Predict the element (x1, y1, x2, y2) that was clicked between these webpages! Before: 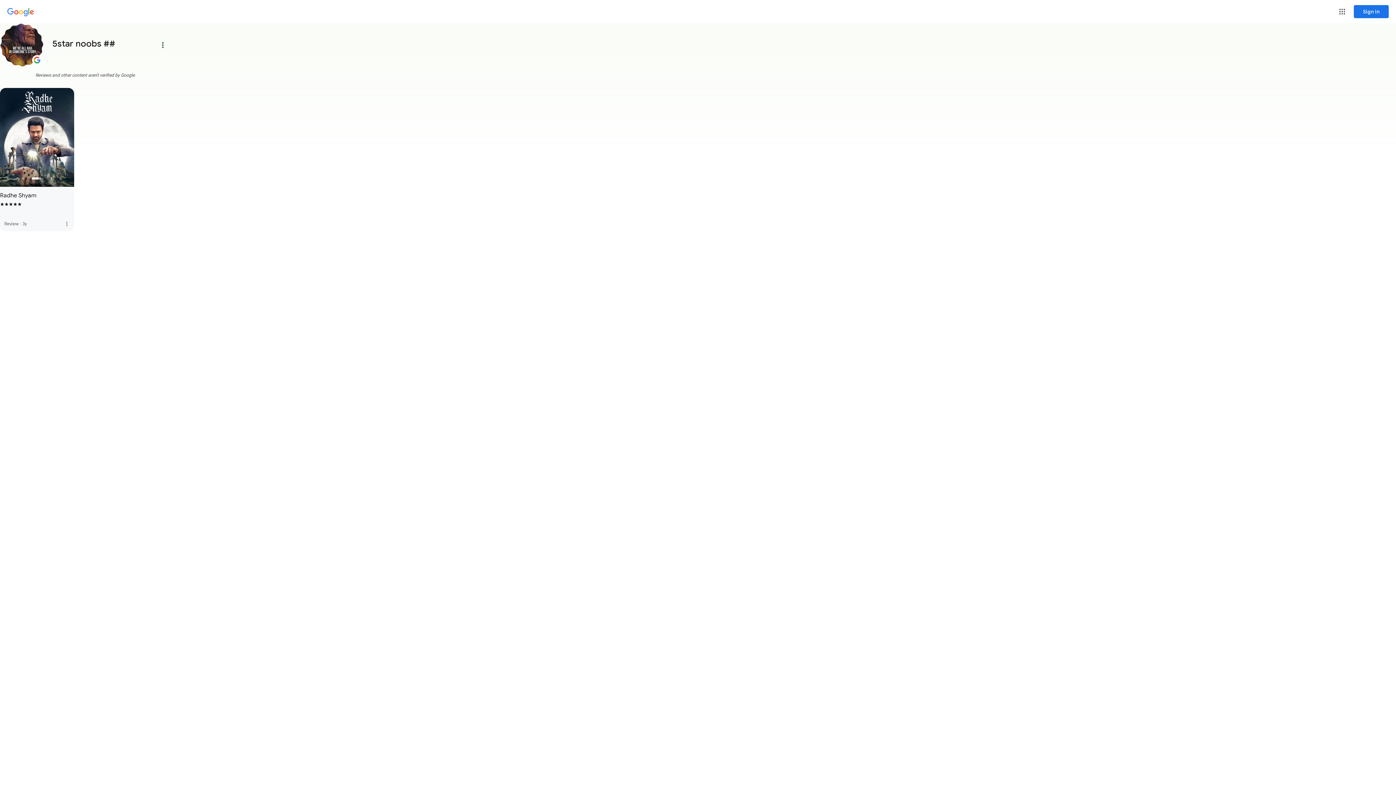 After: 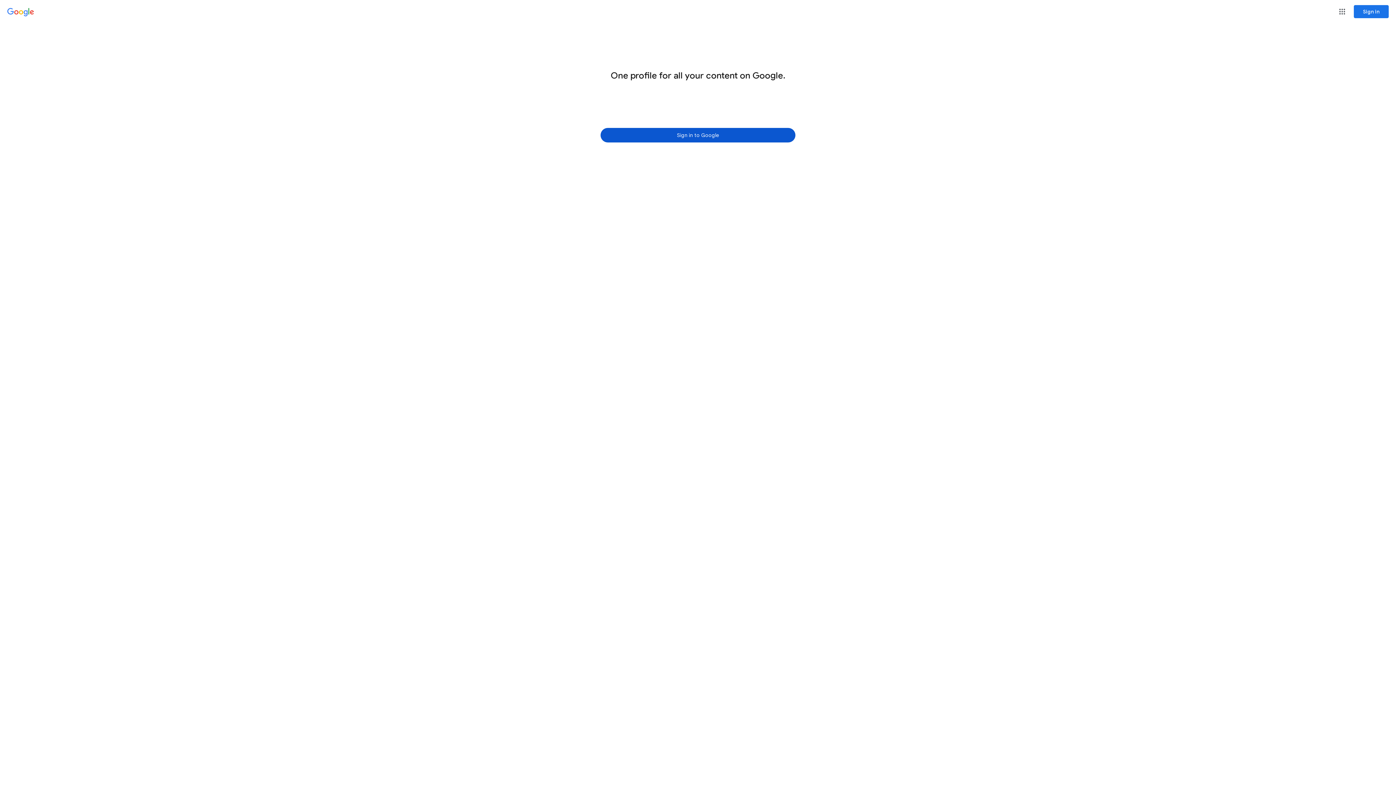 Action: bbox: (7, 8, 34, 16) label: Google